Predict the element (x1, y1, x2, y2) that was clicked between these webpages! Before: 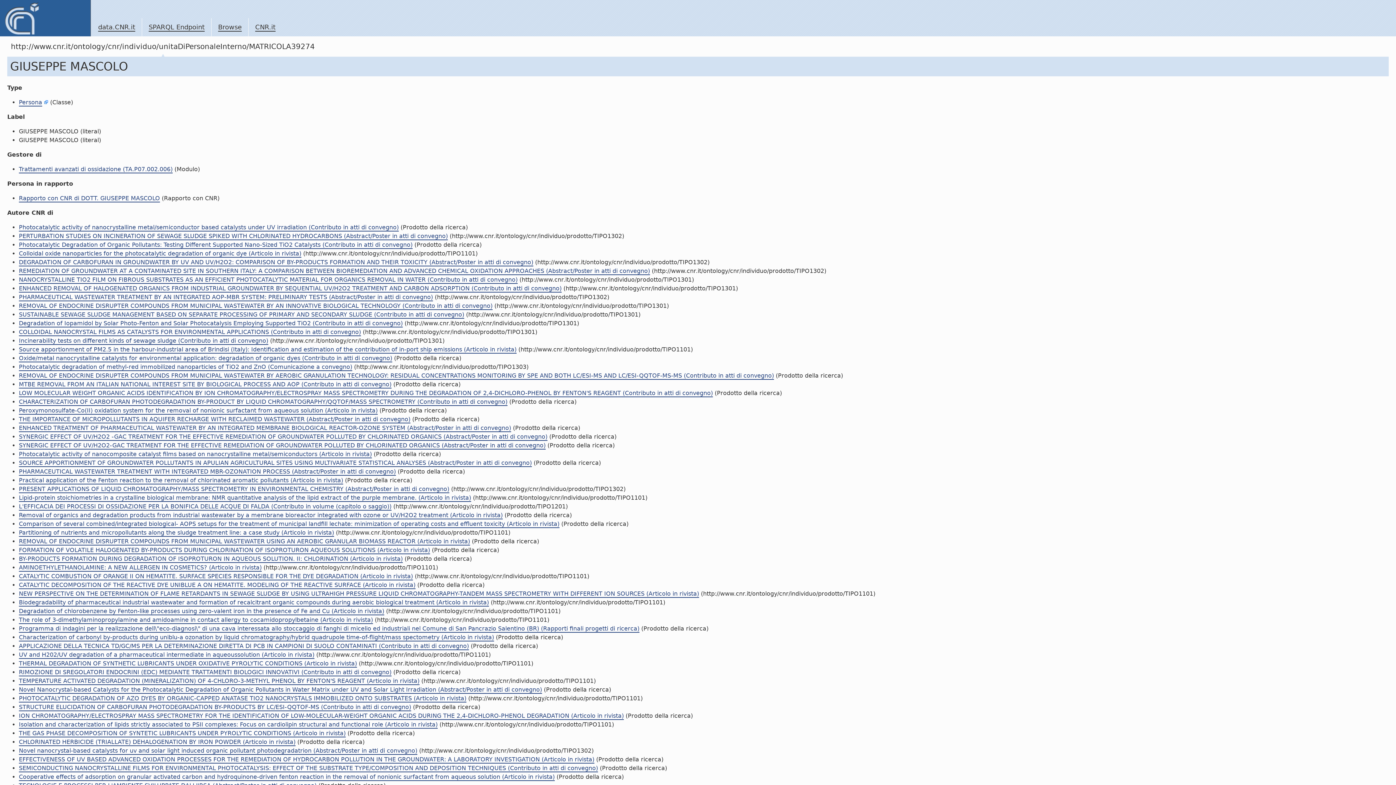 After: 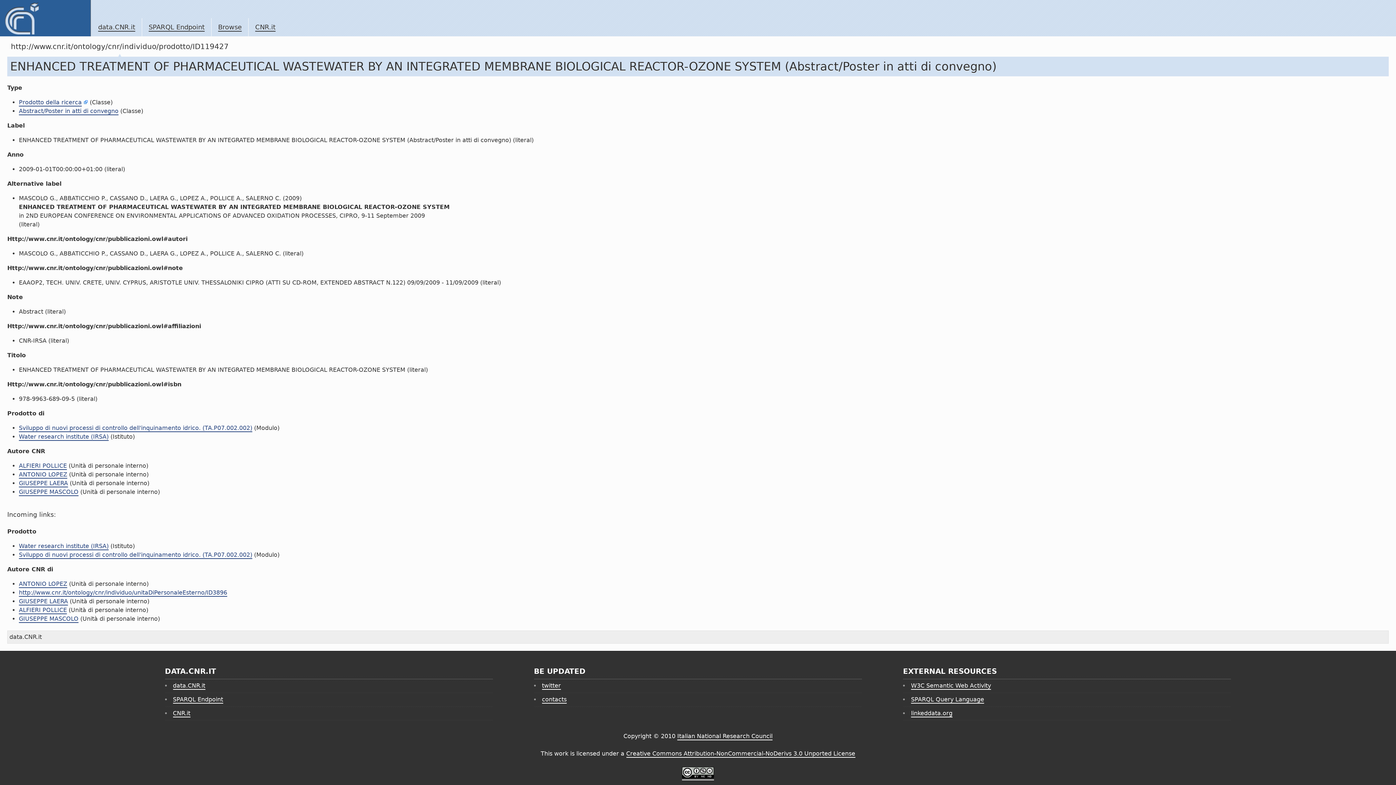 Action: bbox: (18, 424, 511, 432) label: ENHANCED TREATMENT OF PHARMACEUTICAL WASTEWATER BY AN INTEGRATED MEMBRANE BIOLOGICAL REACTOR-OZONE SYSTEM (Abstract/Poster in atti di convegno)